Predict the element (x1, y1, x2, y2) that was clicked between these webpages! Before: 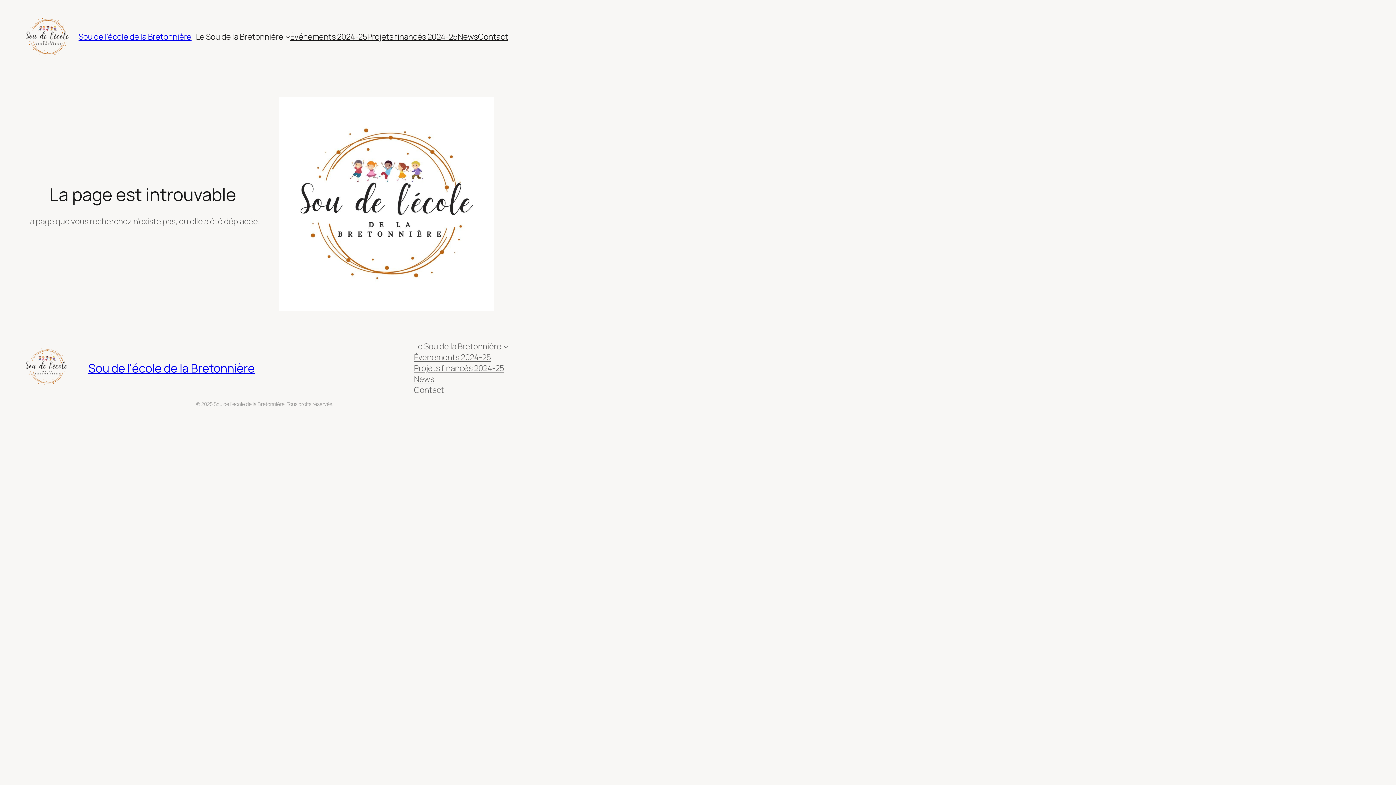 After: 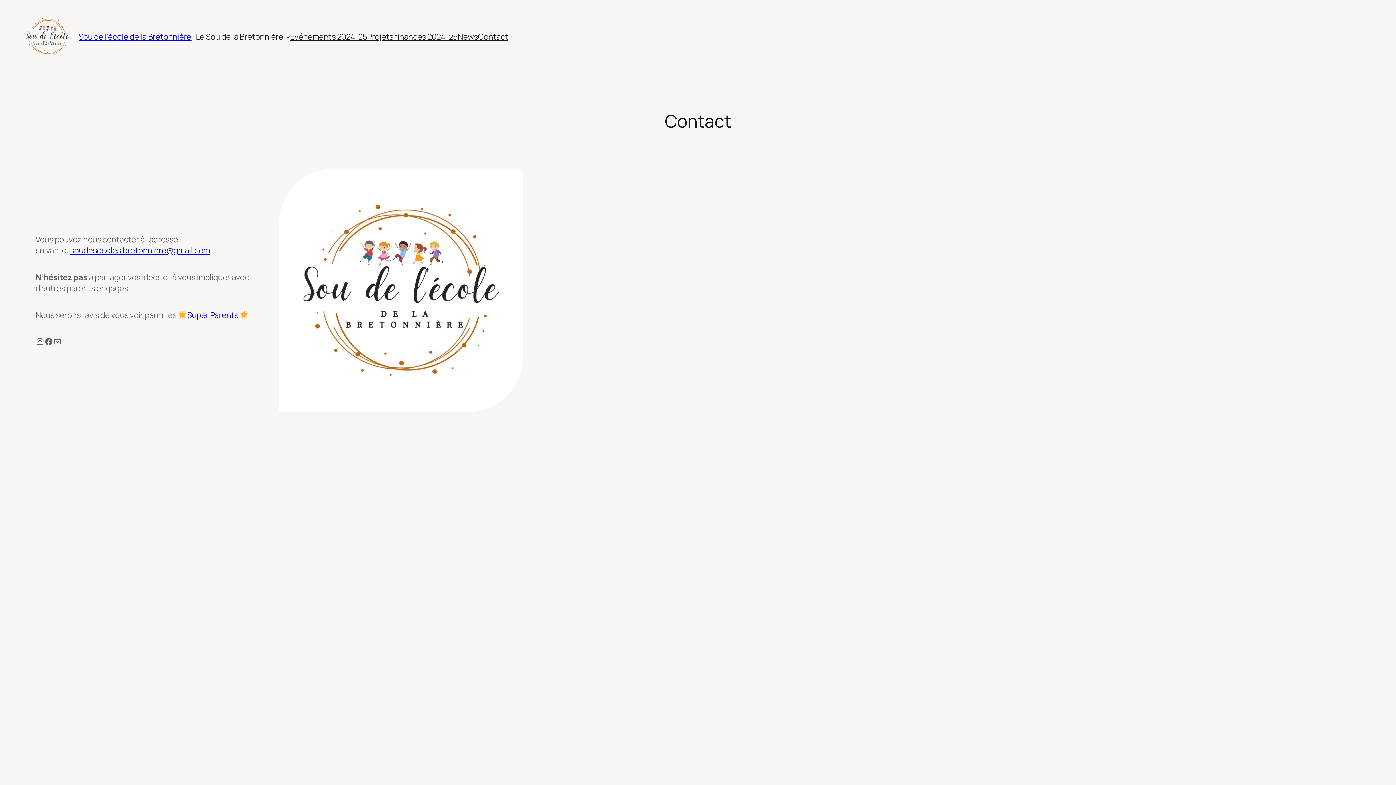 Action: bbox: (478, 31, 508, 42) label: Contact